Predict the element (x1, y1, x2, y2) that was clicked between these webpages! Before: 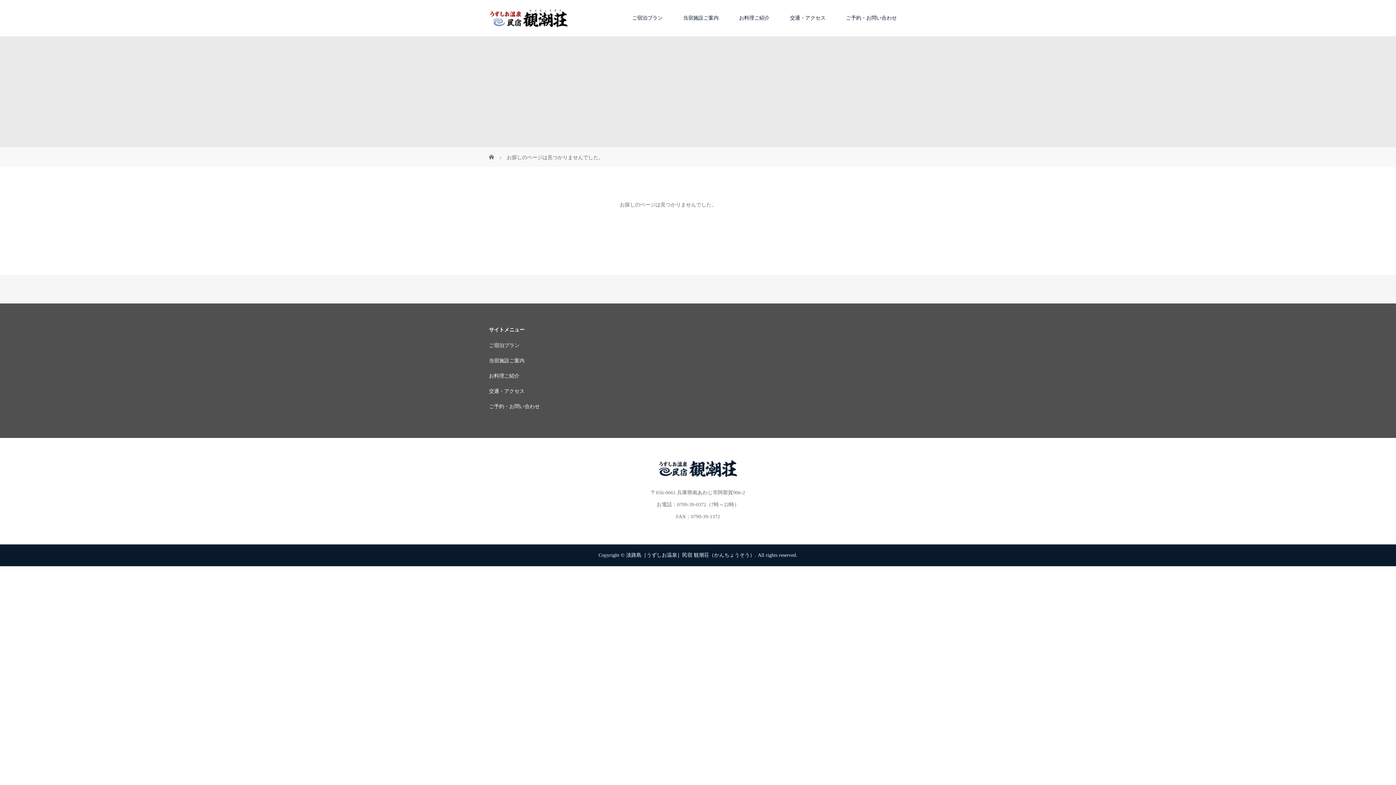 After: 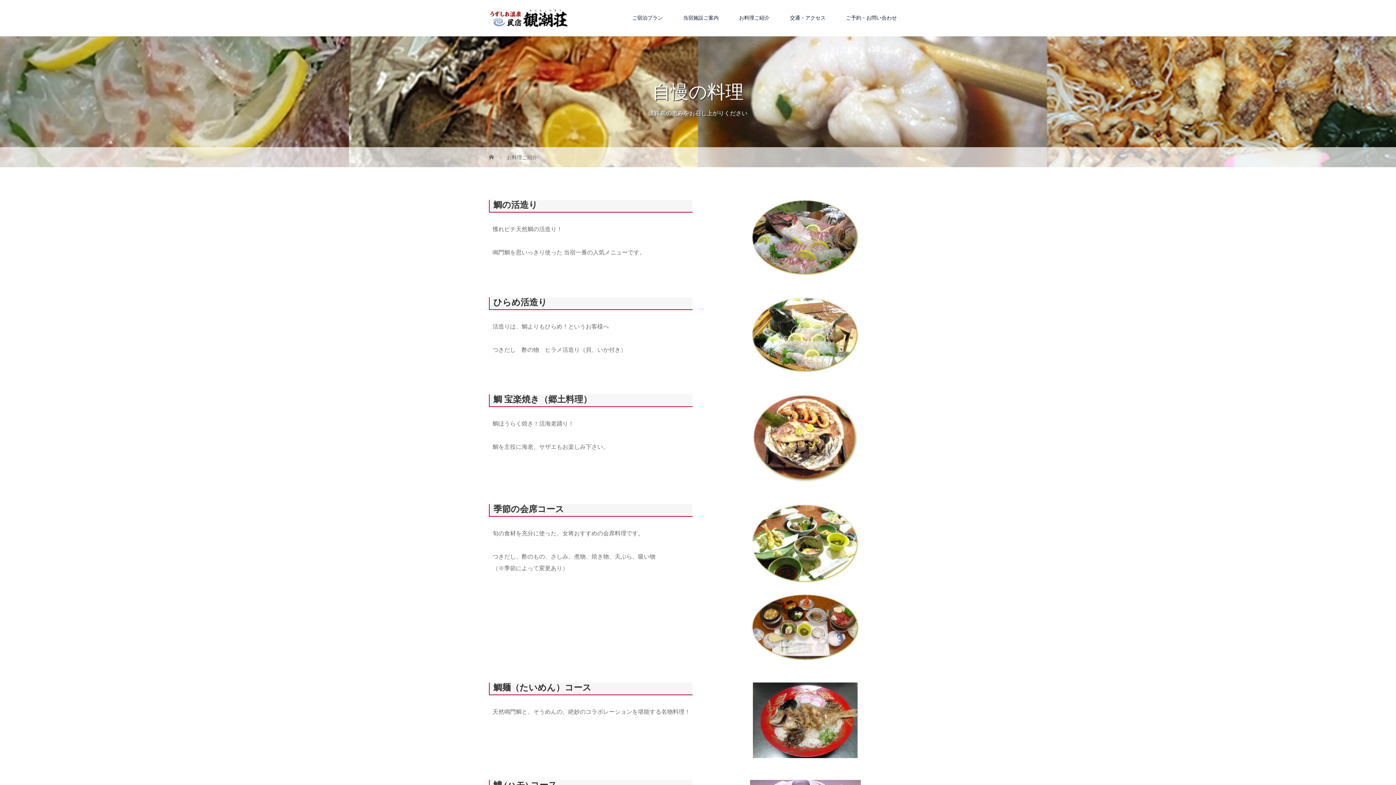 Action: bbox: (489, 368, 545, 384) label: お料理ご紹介